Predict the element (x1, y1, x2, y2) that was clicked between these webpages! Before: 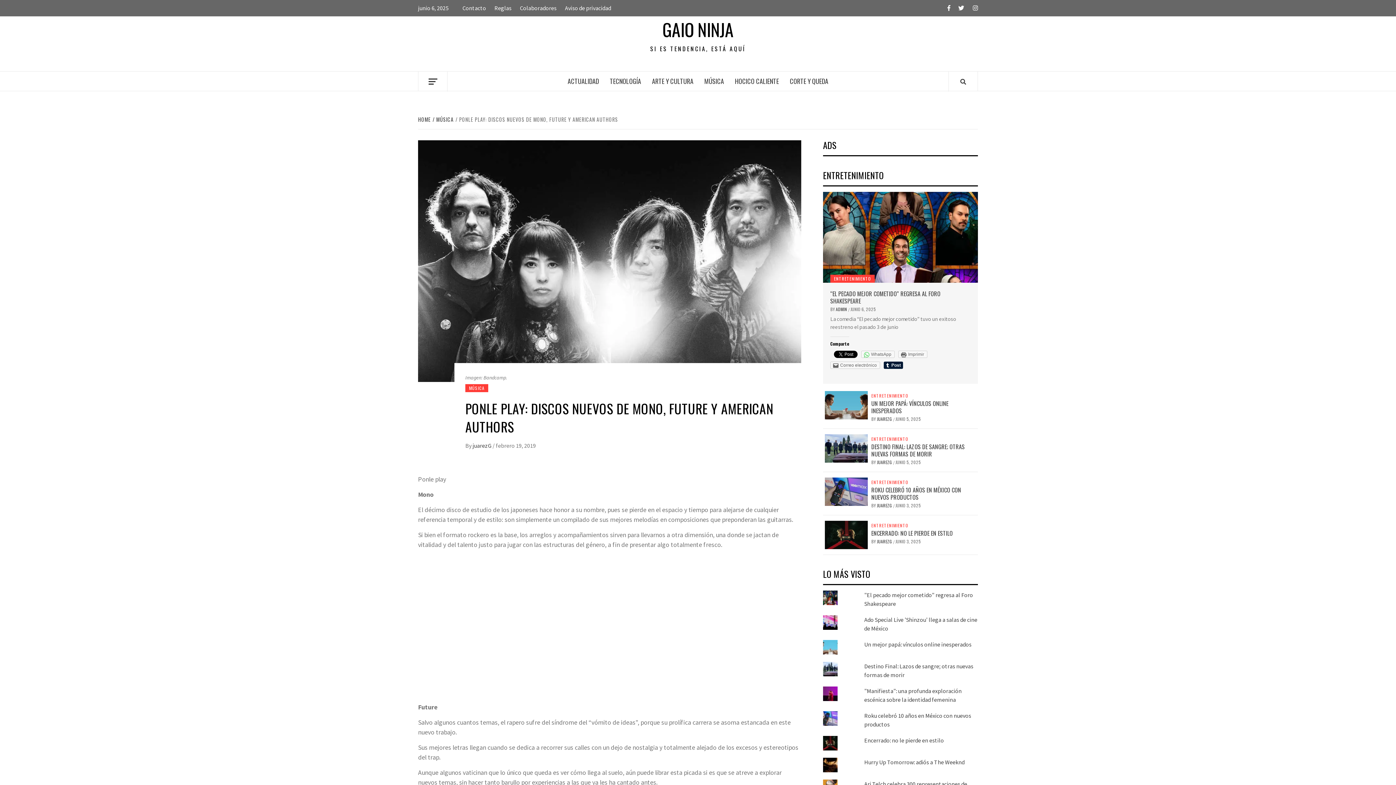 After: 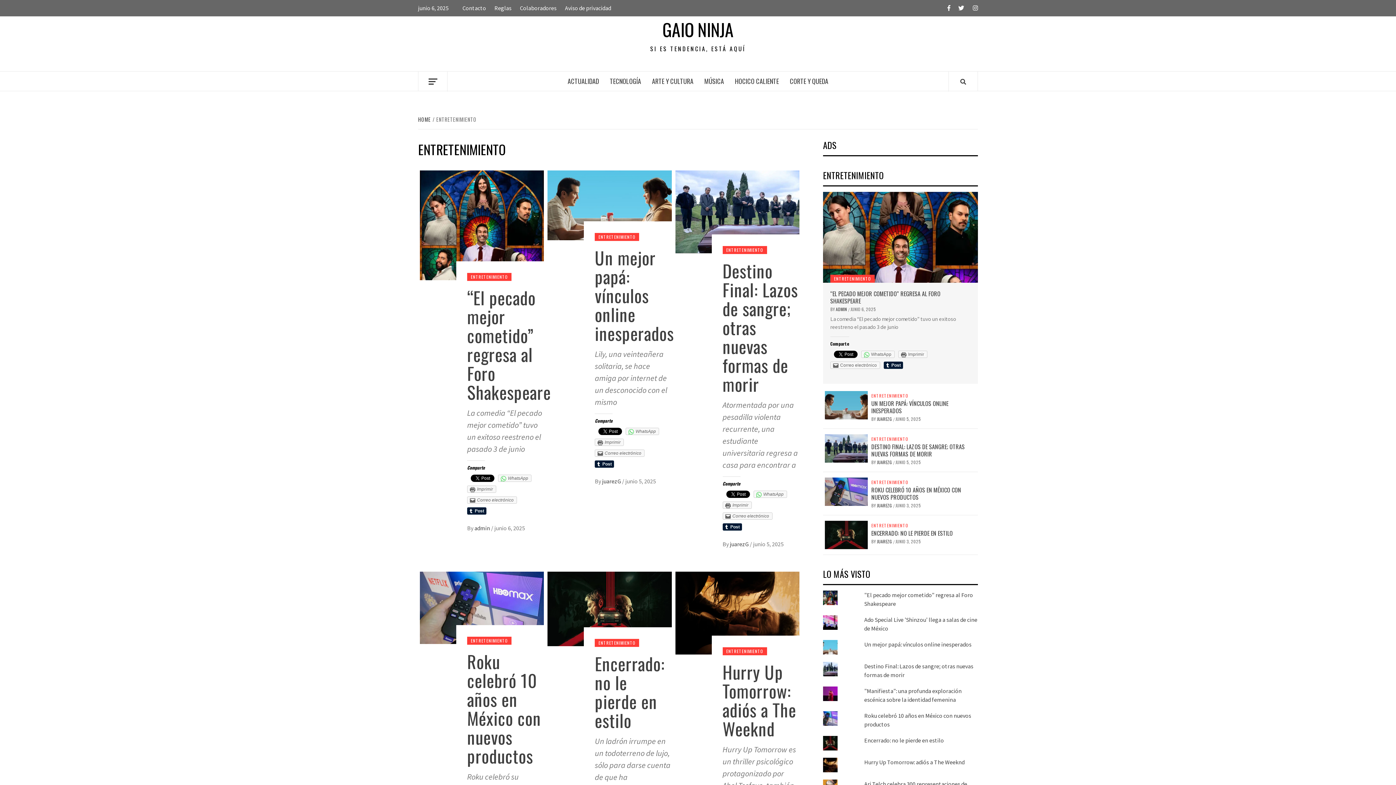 Action: label: ENTRETENIMIENTO bbox: (871, 480, 910, 484)